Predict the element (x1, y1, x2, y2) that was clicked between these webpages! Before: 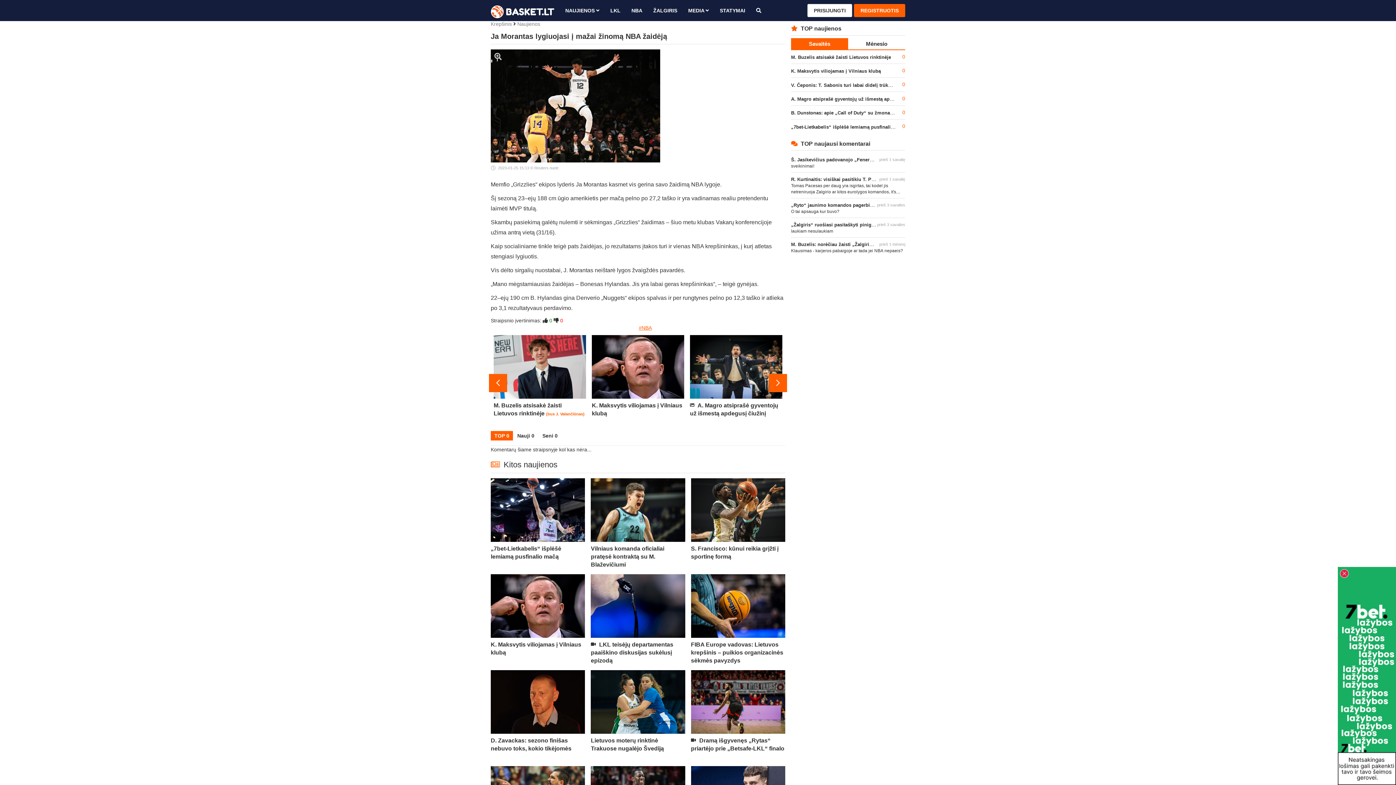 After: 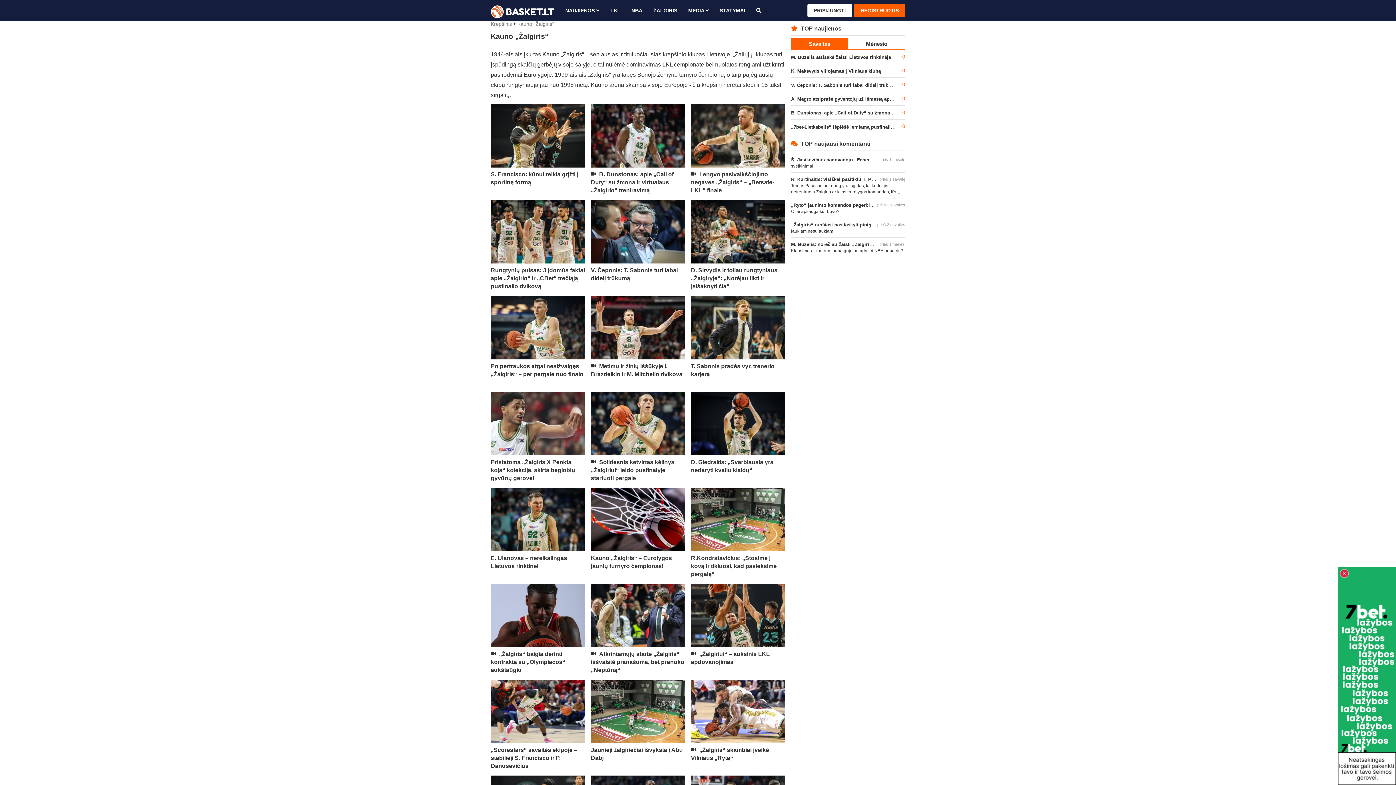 Action: bbox: (648, 4, 682, 16) label: ŽALGIRIS